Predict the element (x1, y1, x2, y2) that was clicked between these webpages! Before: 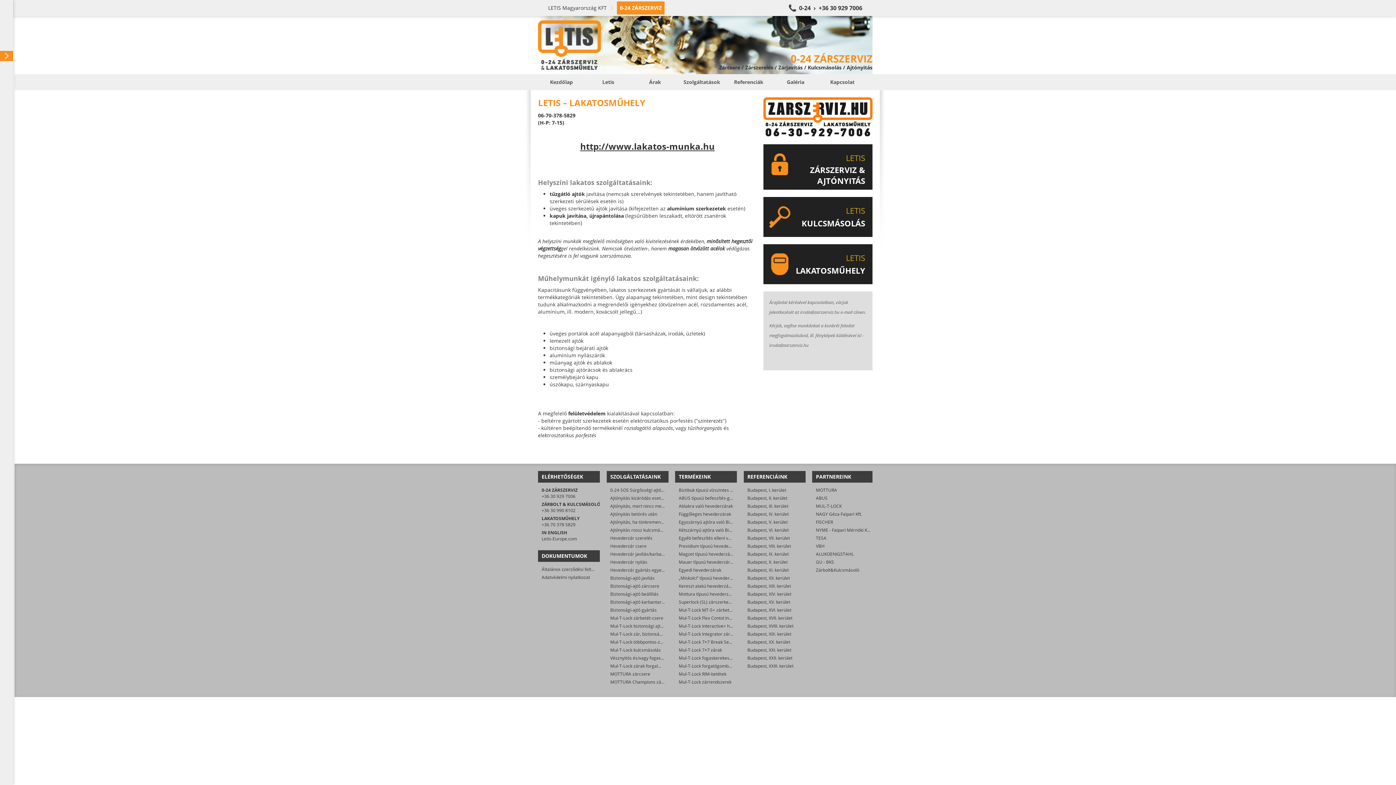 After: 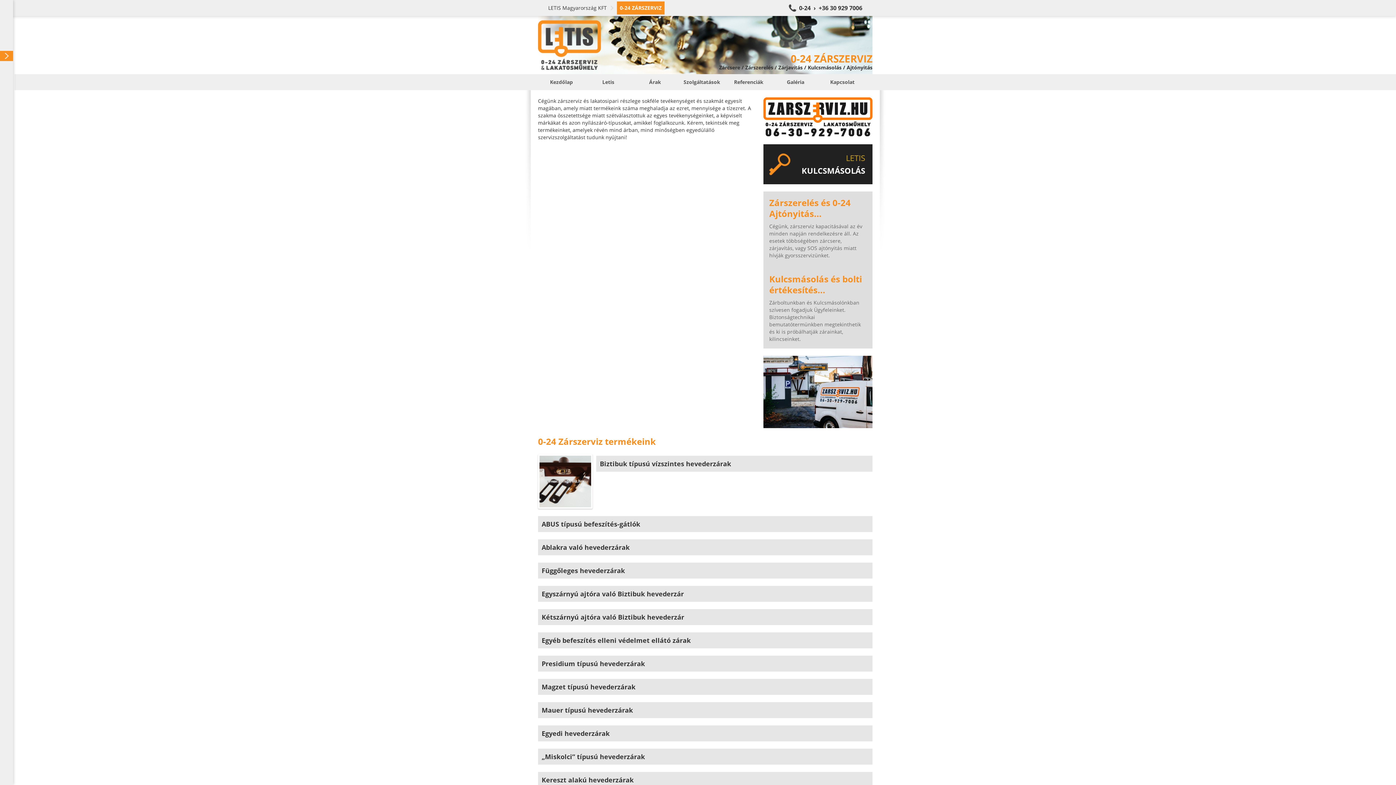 Action: bbox: (678, 551, 736, 557) label: Magzet típusú hevederzárak